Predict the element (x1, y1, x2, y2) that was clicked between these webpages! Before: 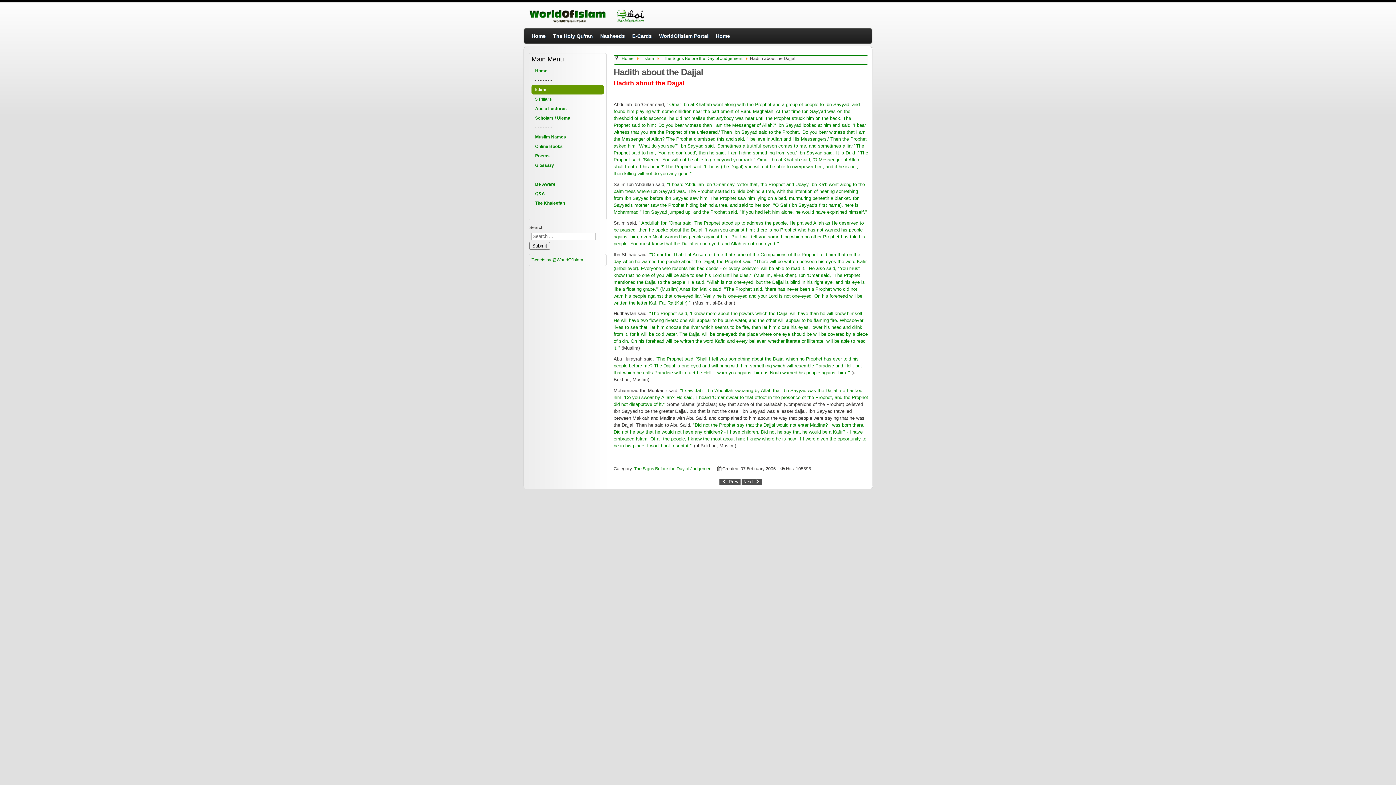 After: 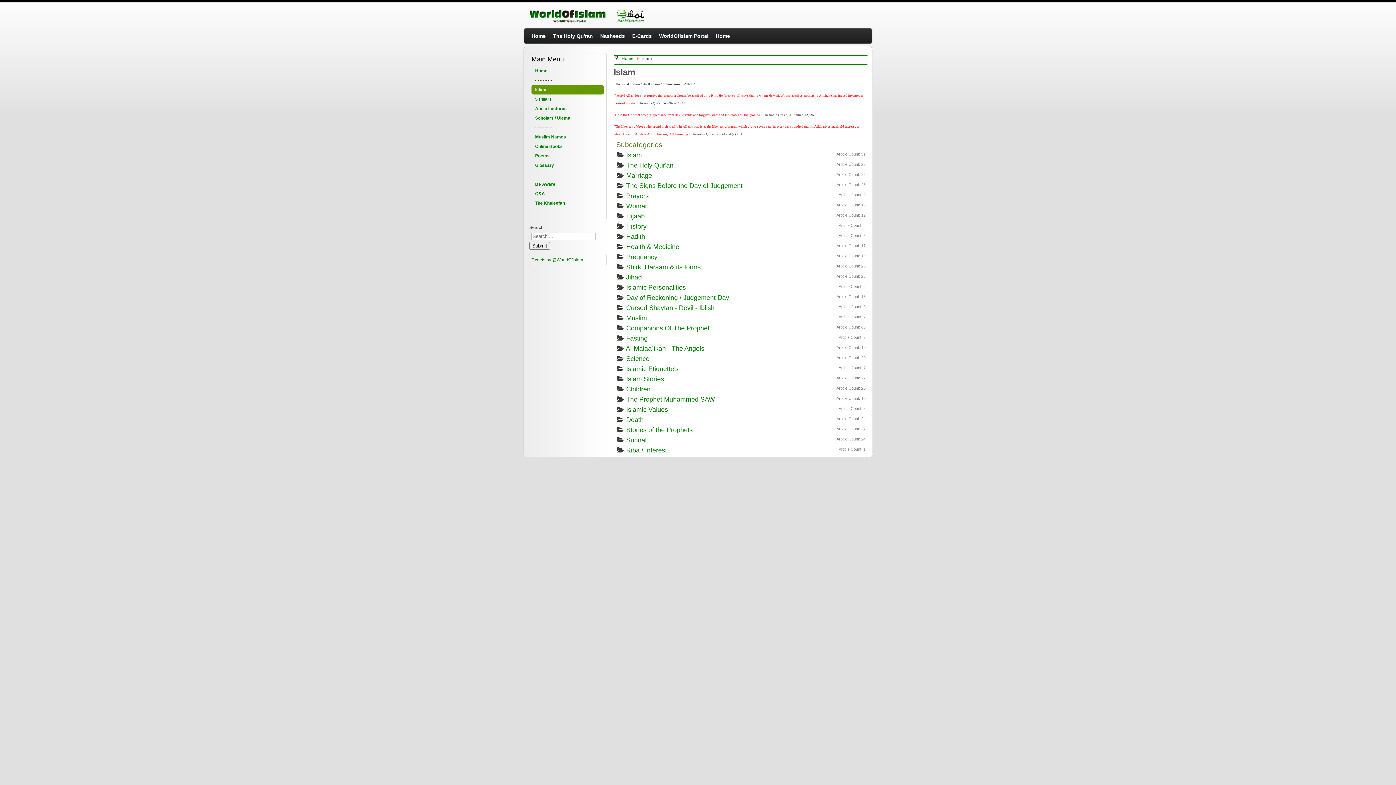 Action: bbox: (531, 84, 604, 94) label: Islam